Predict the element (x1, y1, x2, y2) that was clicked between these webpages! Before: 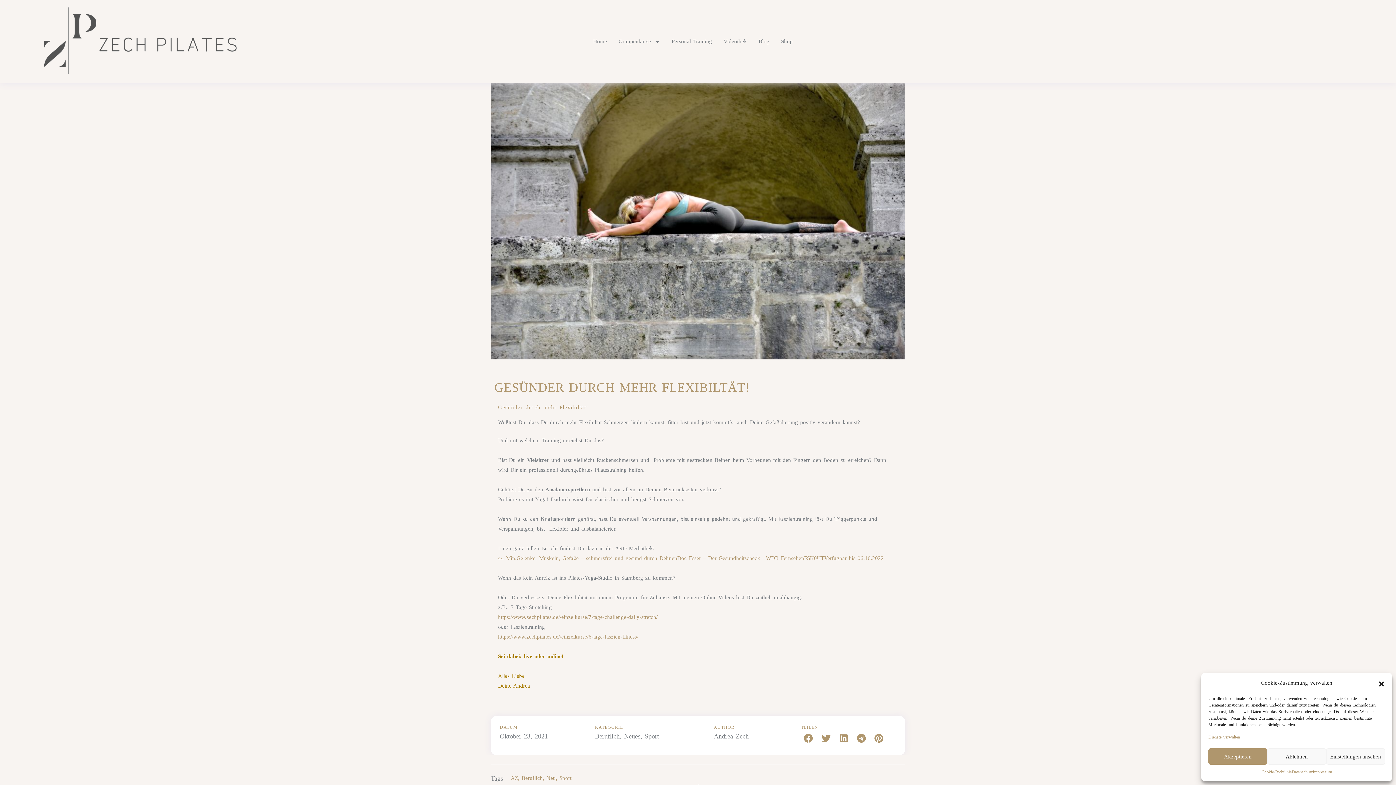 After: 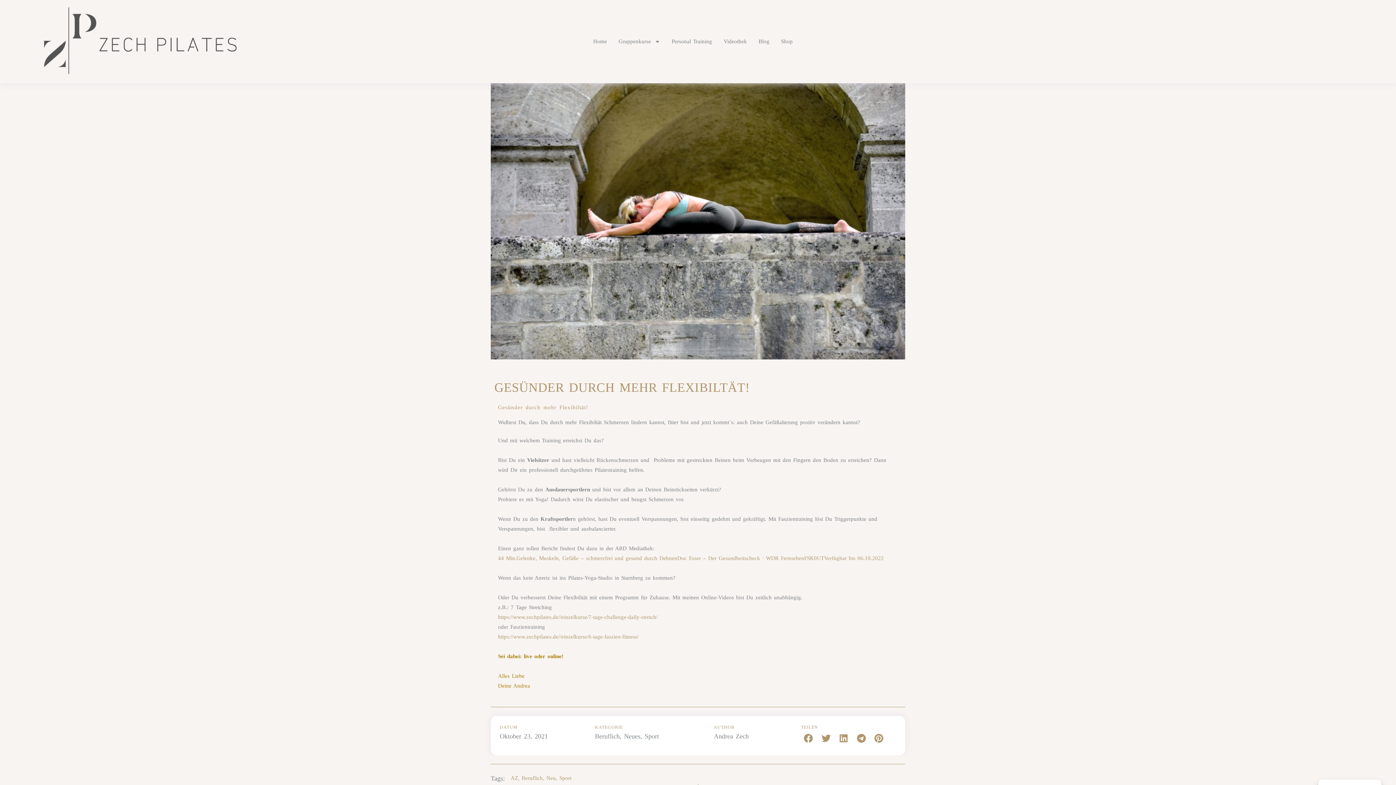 Action: bbox: (1378, 679, 1385, 687) label: Dialog schließen